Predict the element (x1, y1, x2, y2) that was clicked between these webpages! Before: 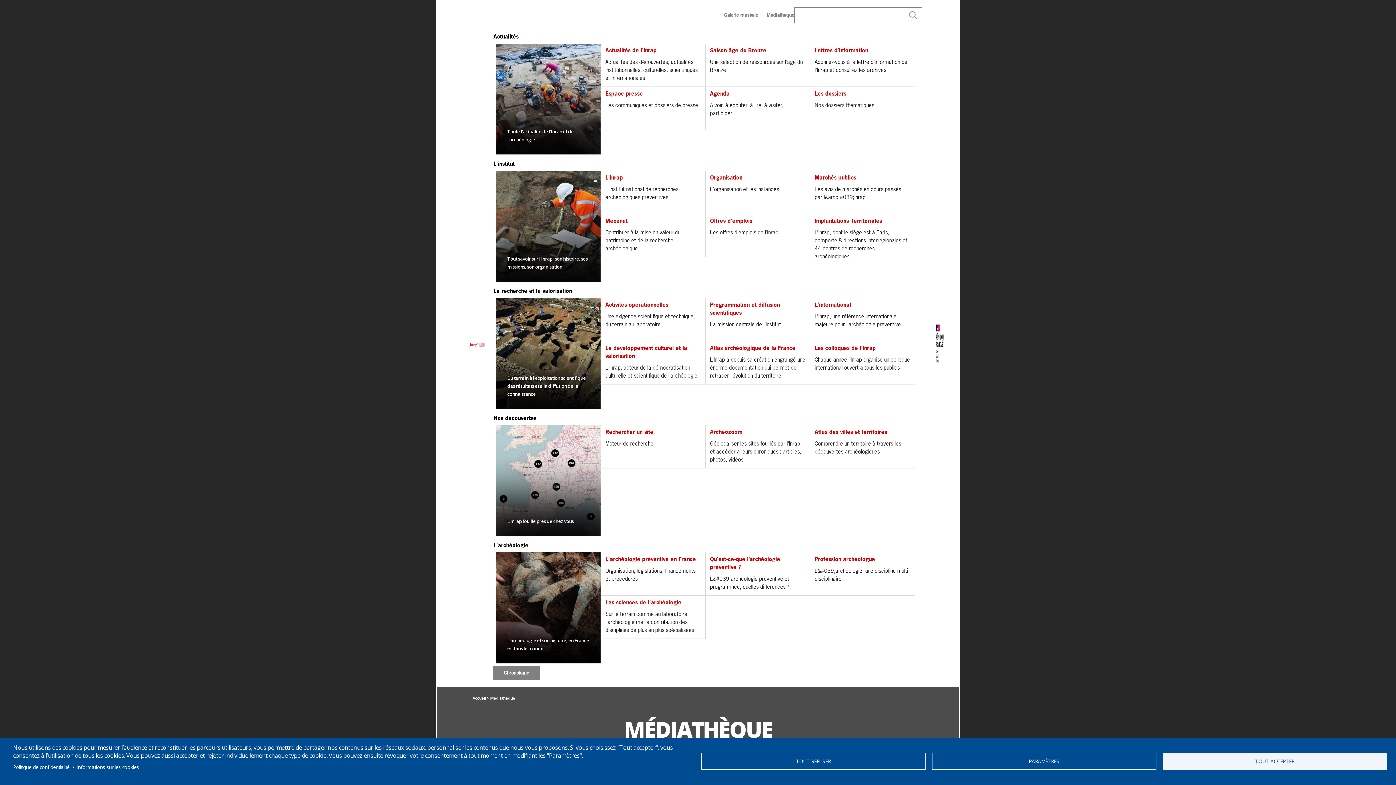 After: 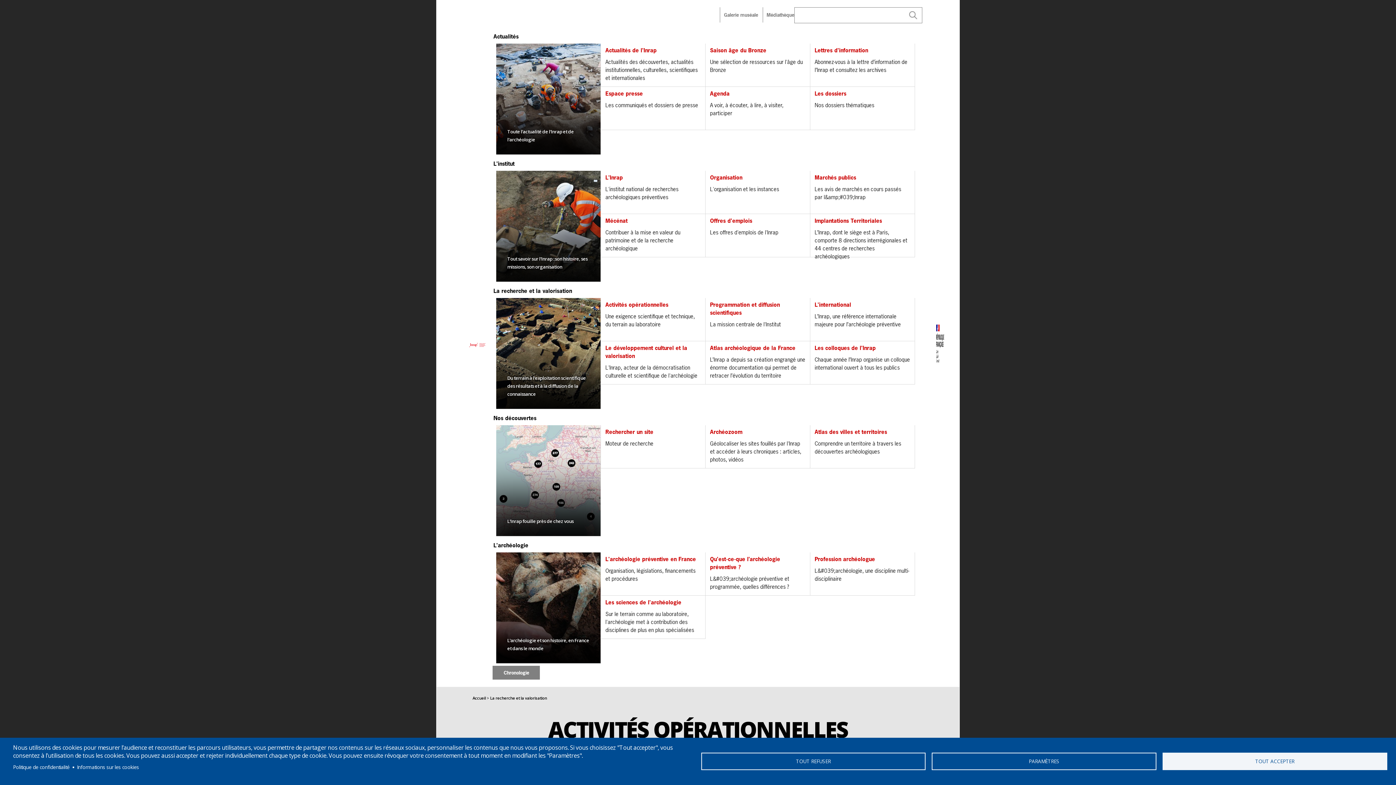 Action: label: La recherche et la valorisation bbox: (489, 284, 922, 298)